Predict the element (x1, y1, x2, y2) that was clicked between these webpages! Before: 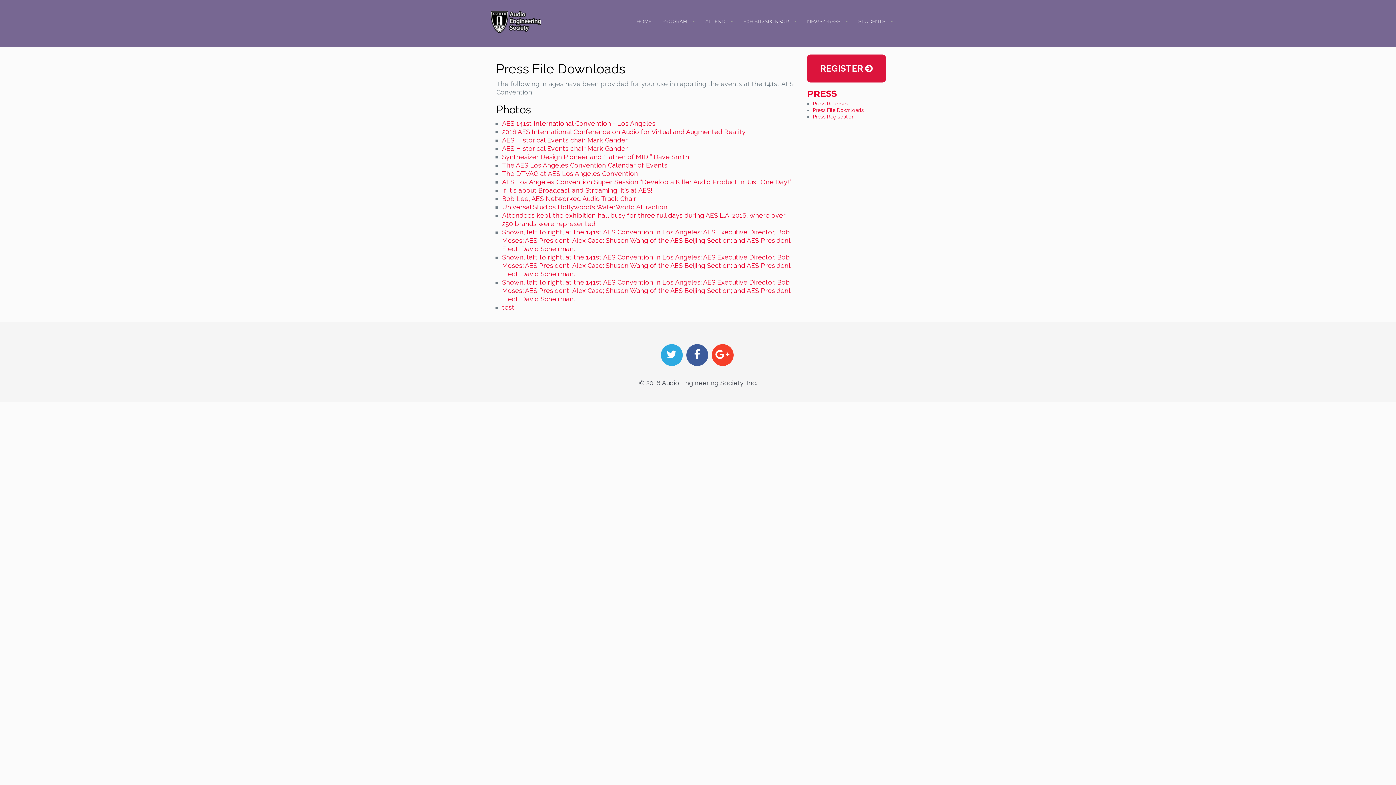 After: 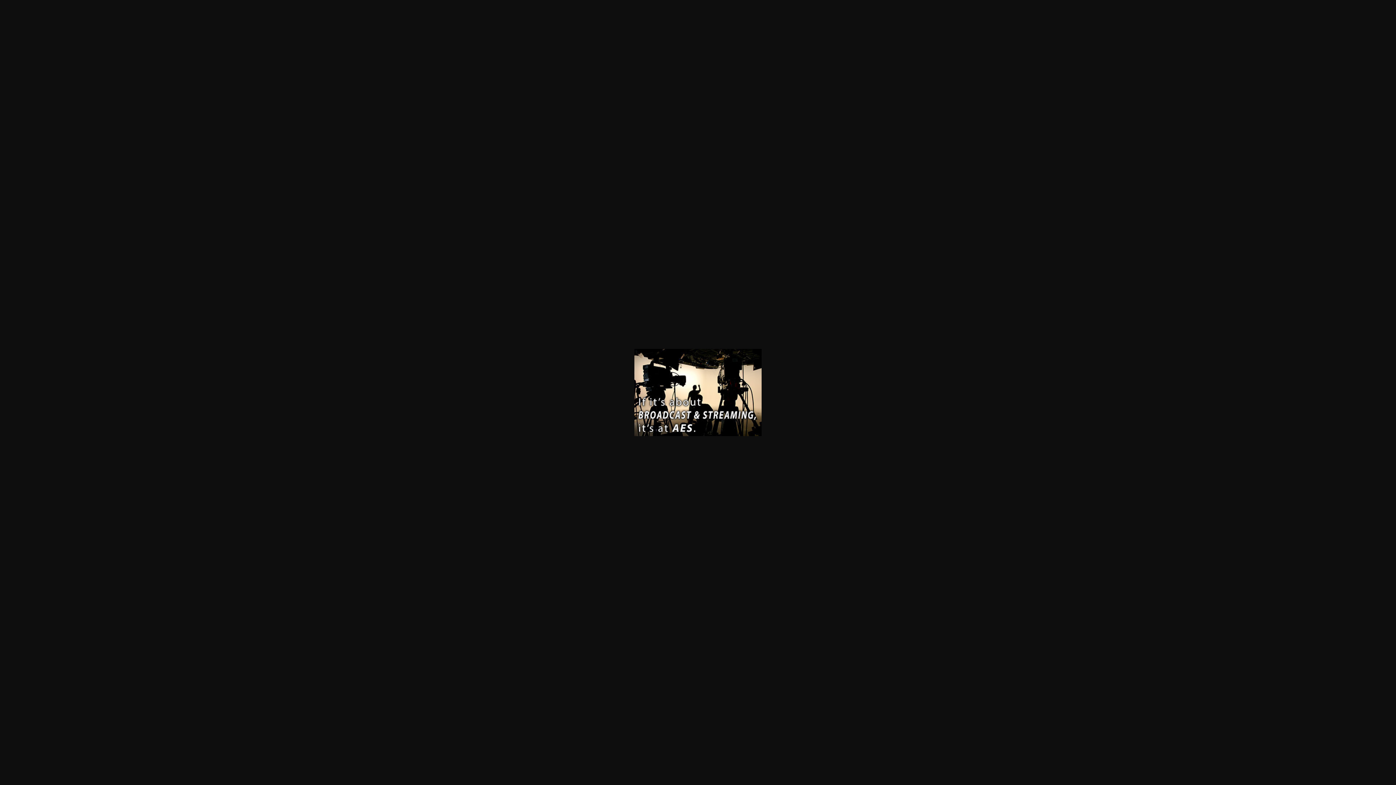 Action: bbox: (502, 186, 652, 194) label: If it's about Broadcast and Streaming, it's at AES!